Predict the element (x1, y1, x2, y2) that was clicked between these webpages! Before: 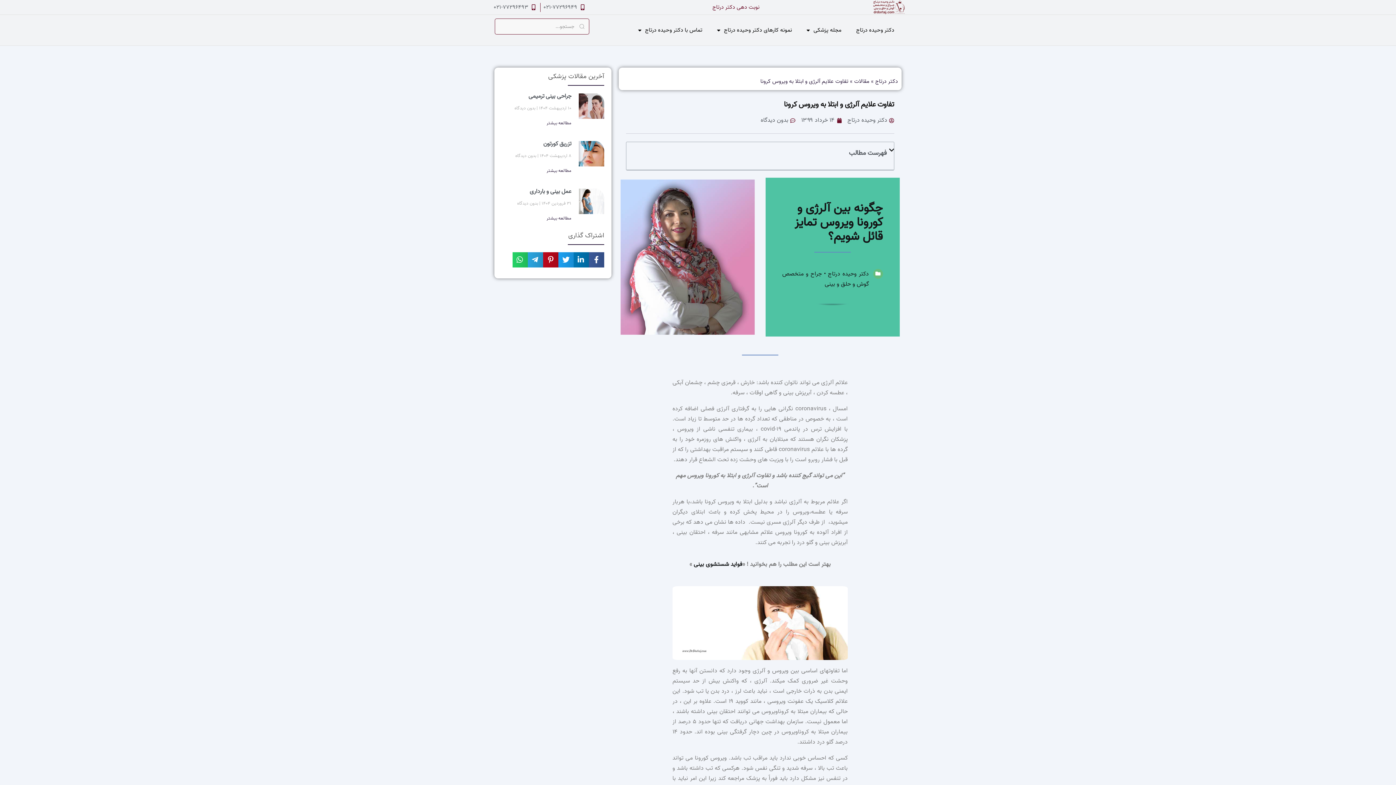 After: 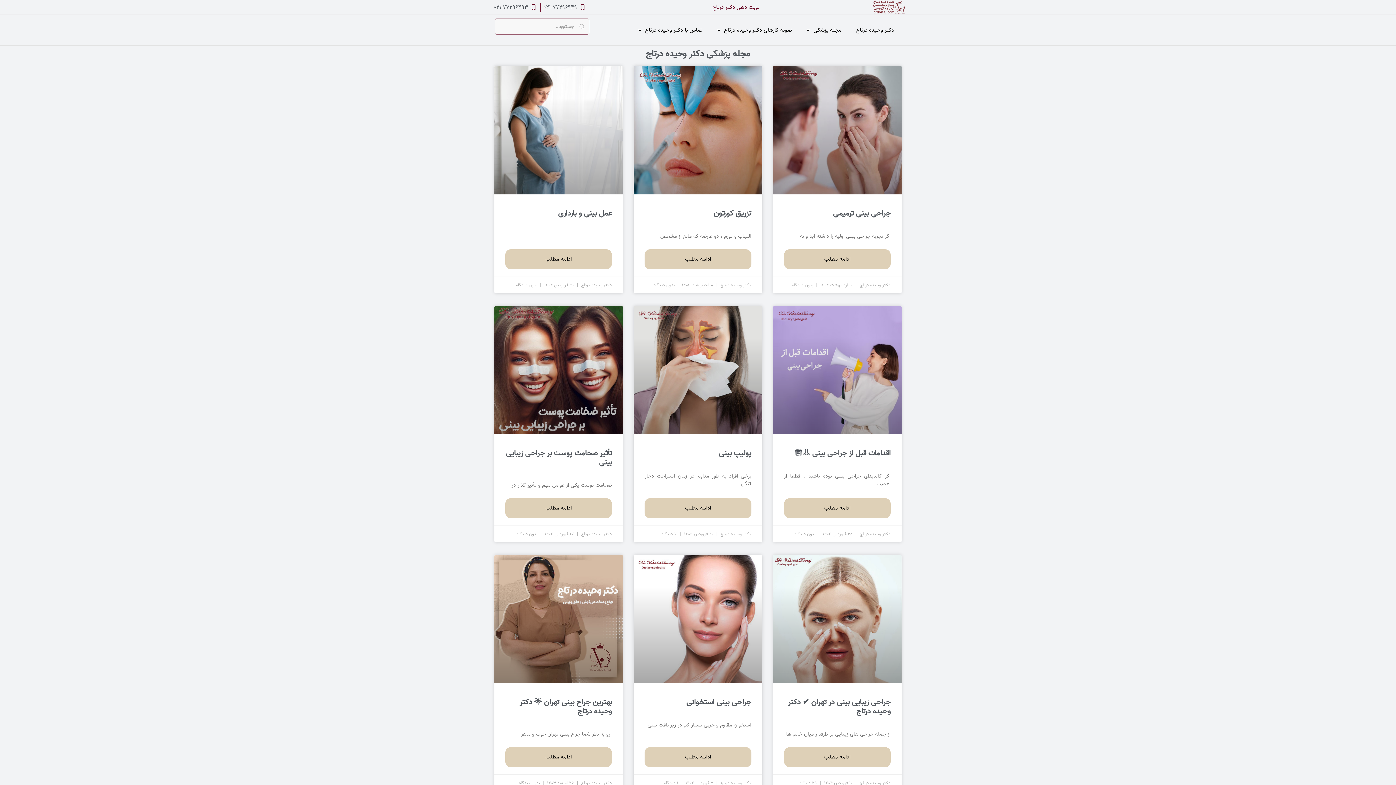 Action: bbox: (847, 115, 894, 125) label: دکتر وحیده درتاج